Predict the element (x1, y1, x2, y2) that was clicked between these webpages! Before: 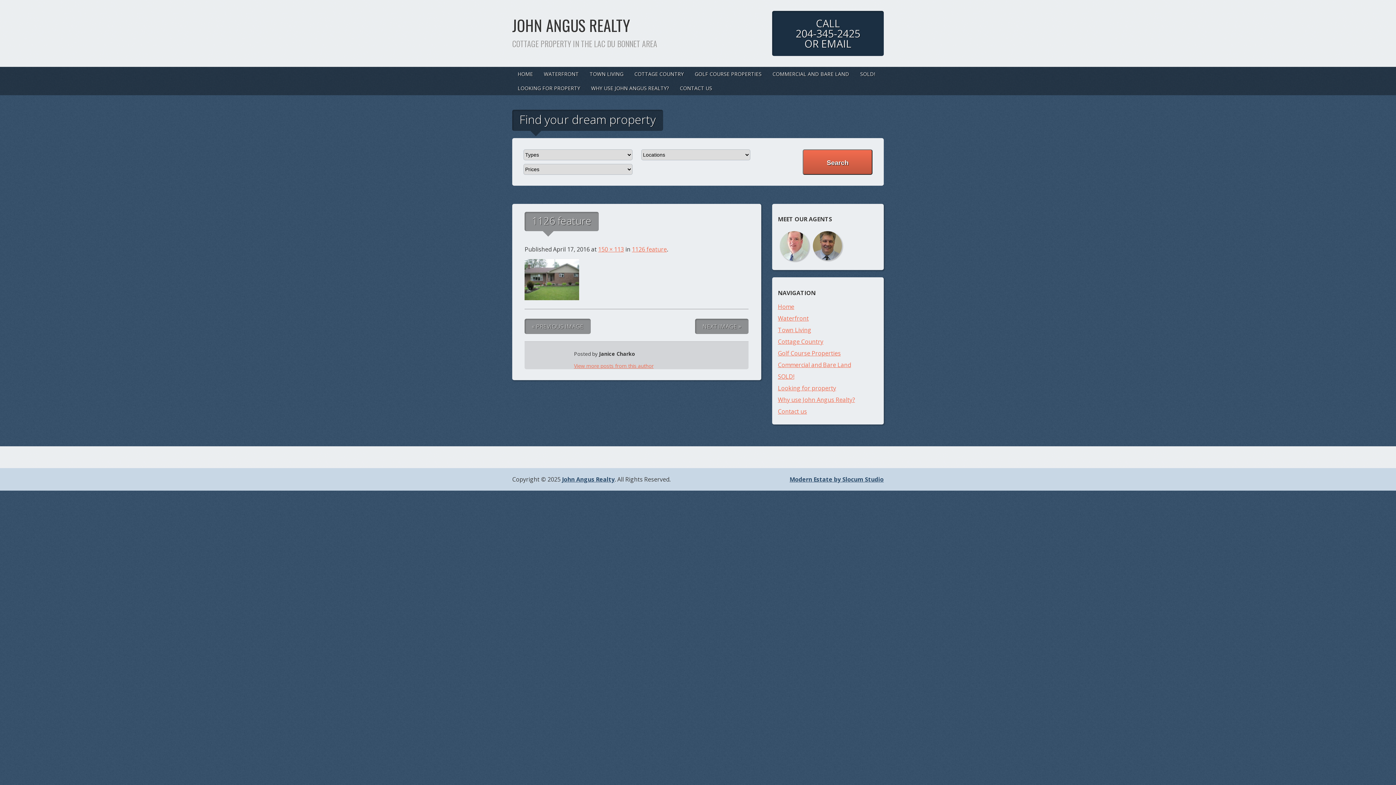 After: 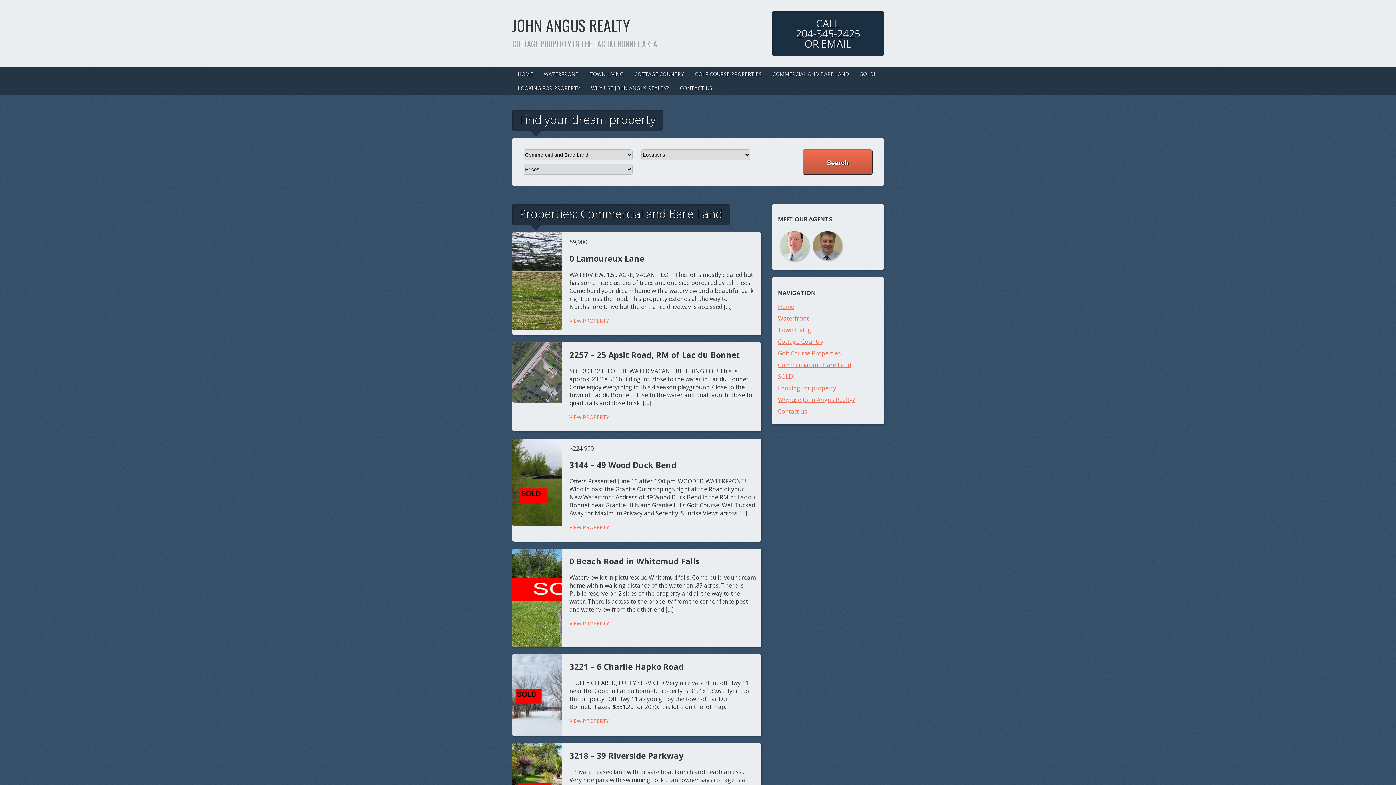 Action: bbox: (767, 66, 854, 81) label: COMMERCIAL AND BARE LAND